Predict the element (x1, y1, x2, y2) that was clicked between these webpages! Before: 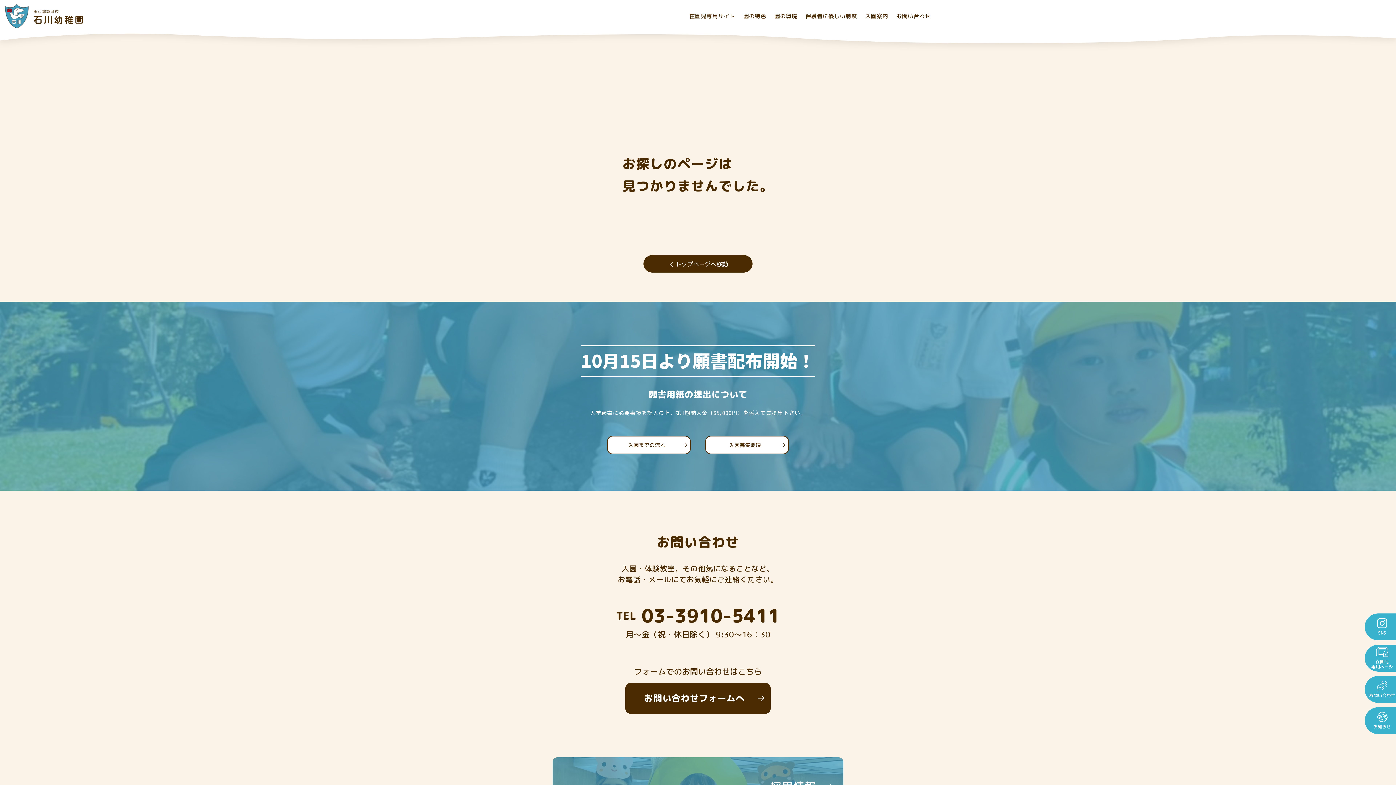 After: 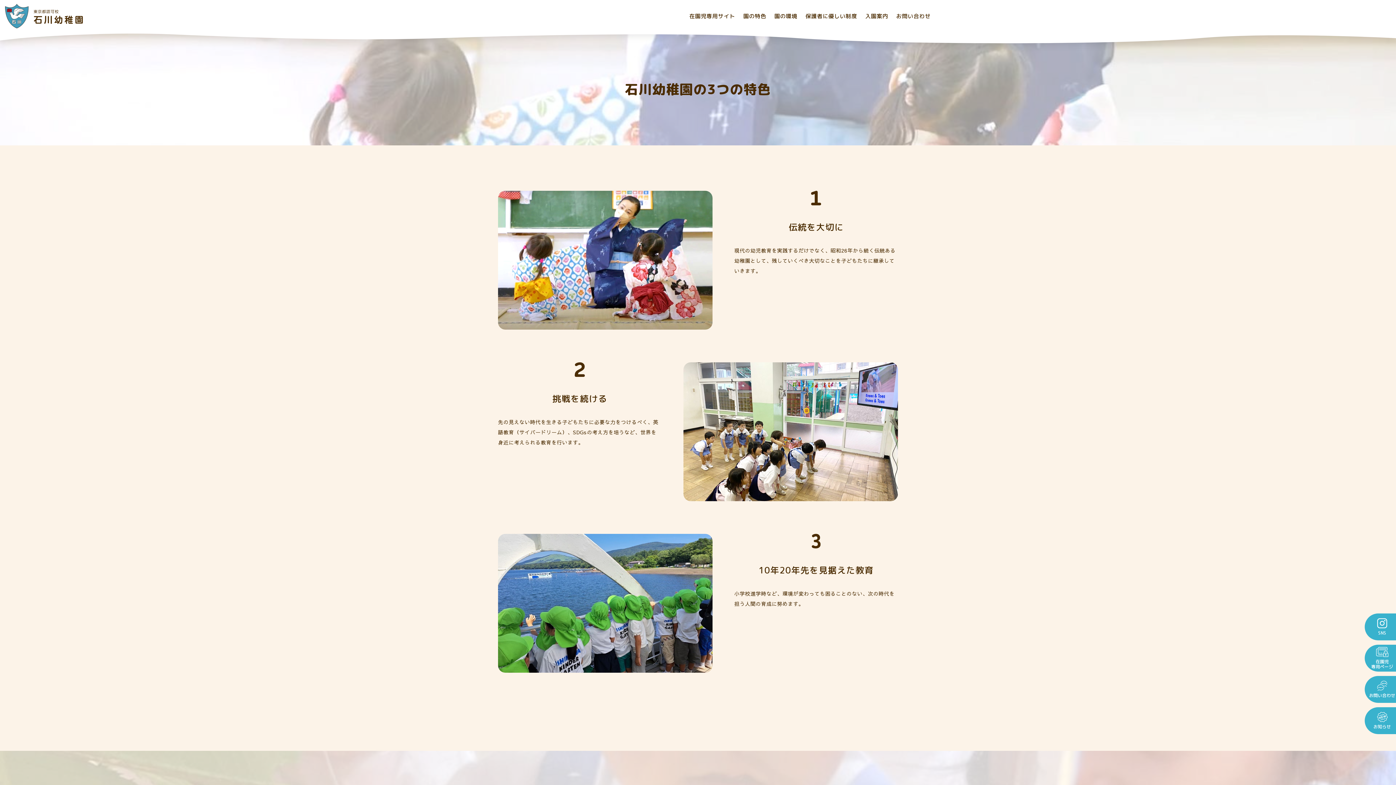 Action: bbox: (743, 13, 766, 18) label: 園の特色